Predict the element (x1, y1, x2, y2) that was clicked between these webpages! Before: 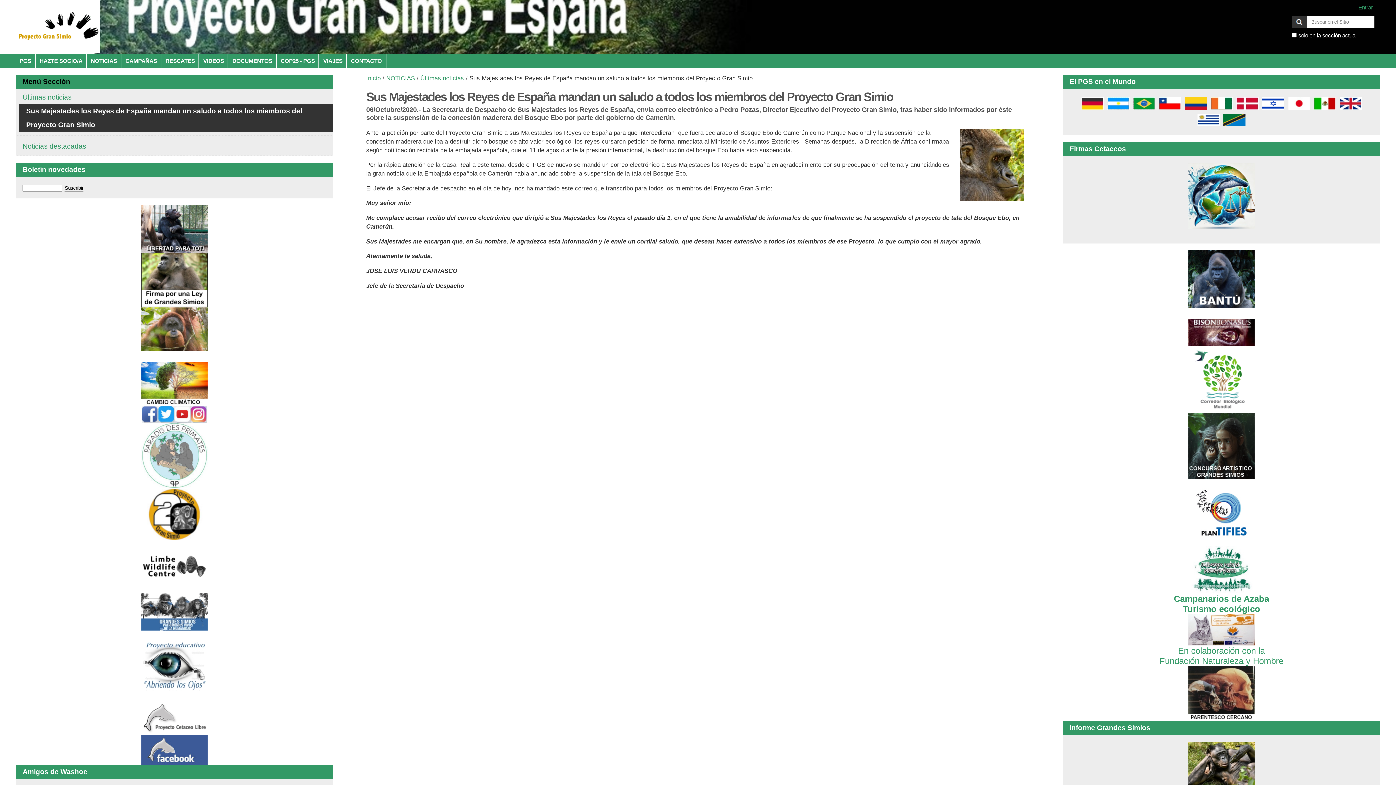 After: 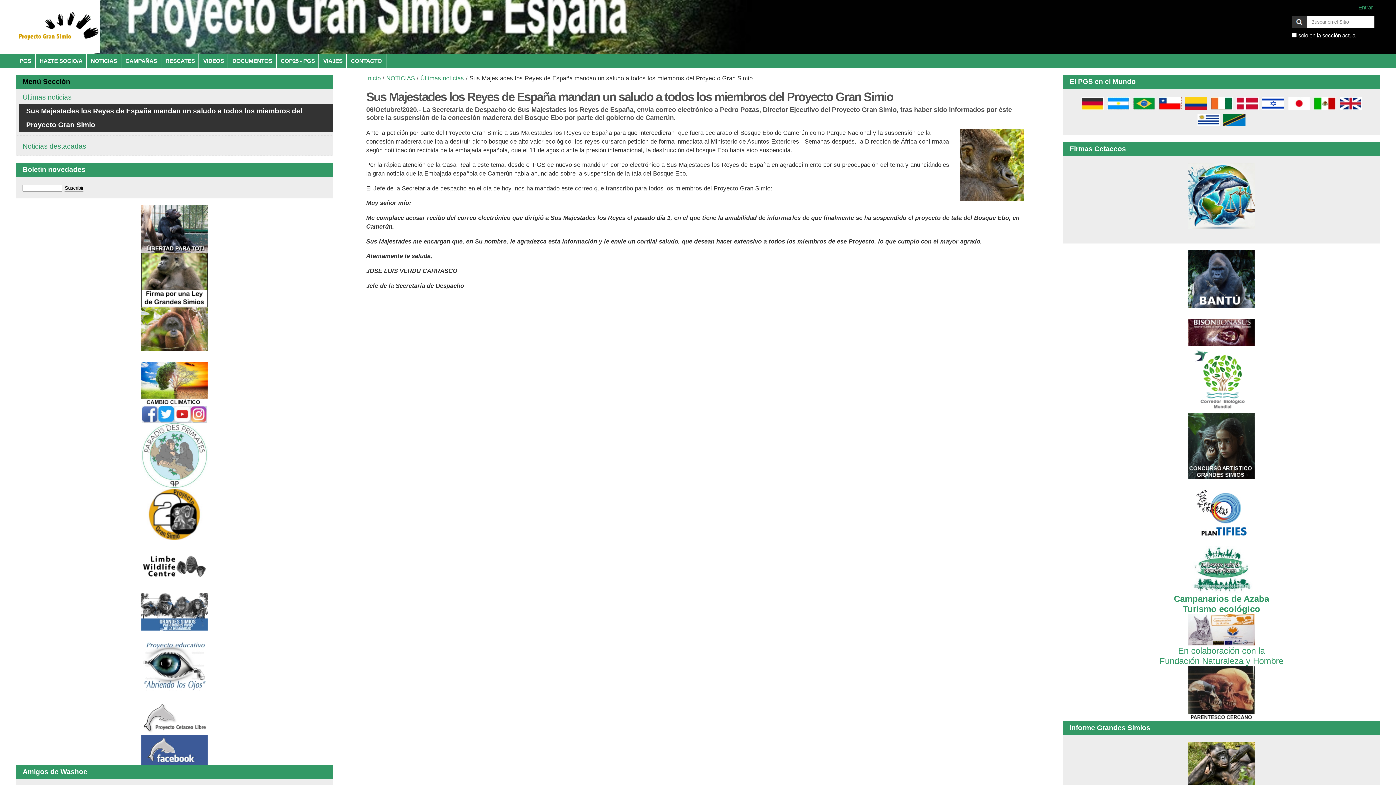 Action: bbox: (1157, 103, 1183, 111)